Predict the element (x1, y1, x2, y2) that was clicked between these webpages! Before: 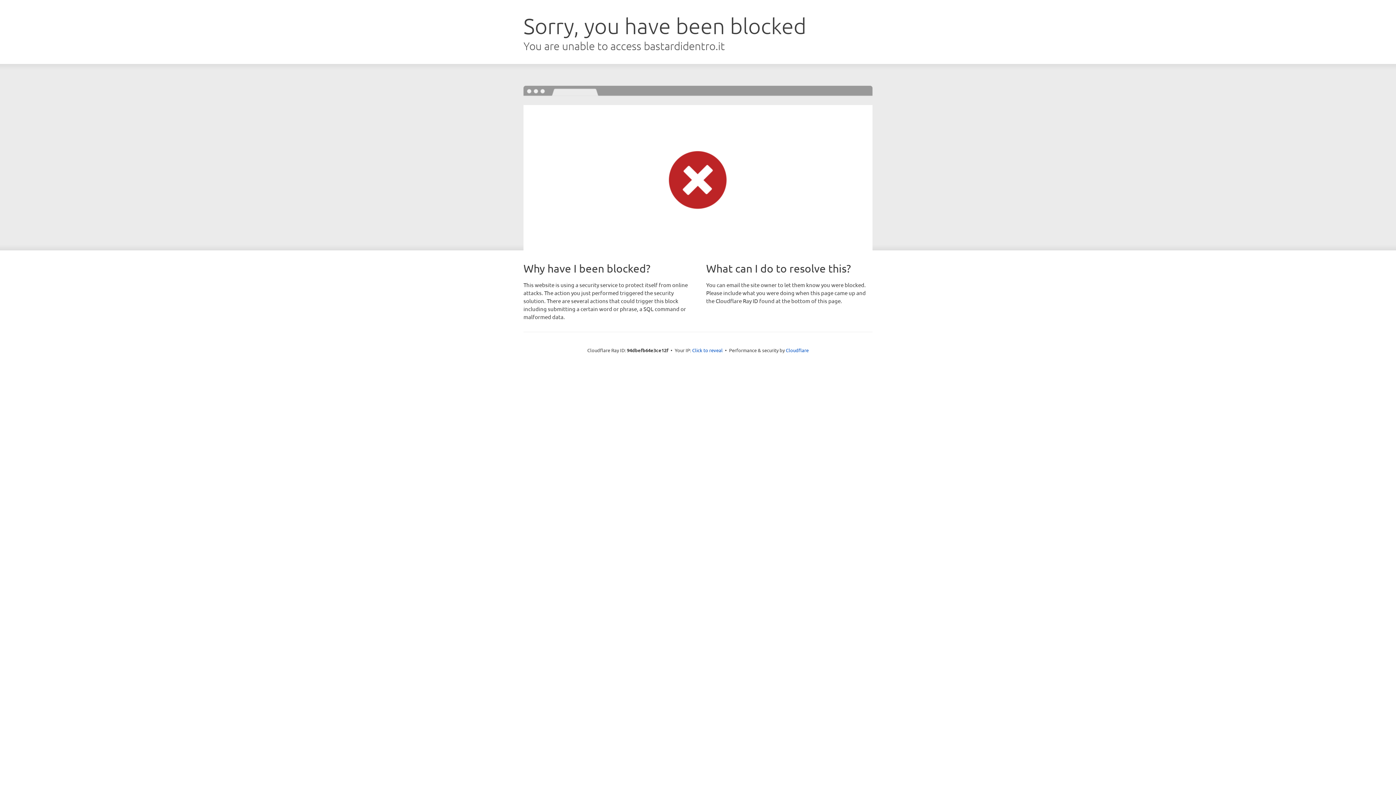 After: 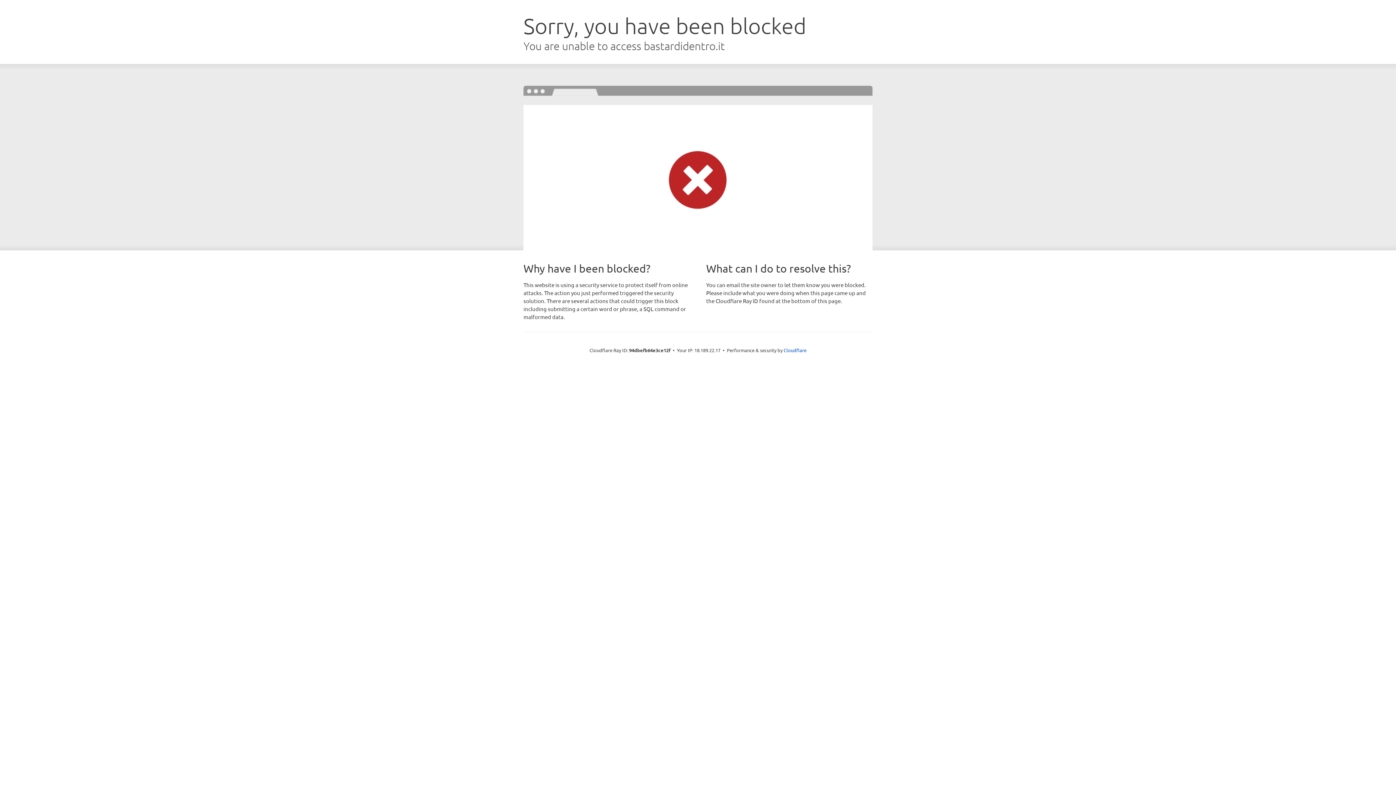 Action: bbox: (692, 346, 722, 353) label: Click to reveal